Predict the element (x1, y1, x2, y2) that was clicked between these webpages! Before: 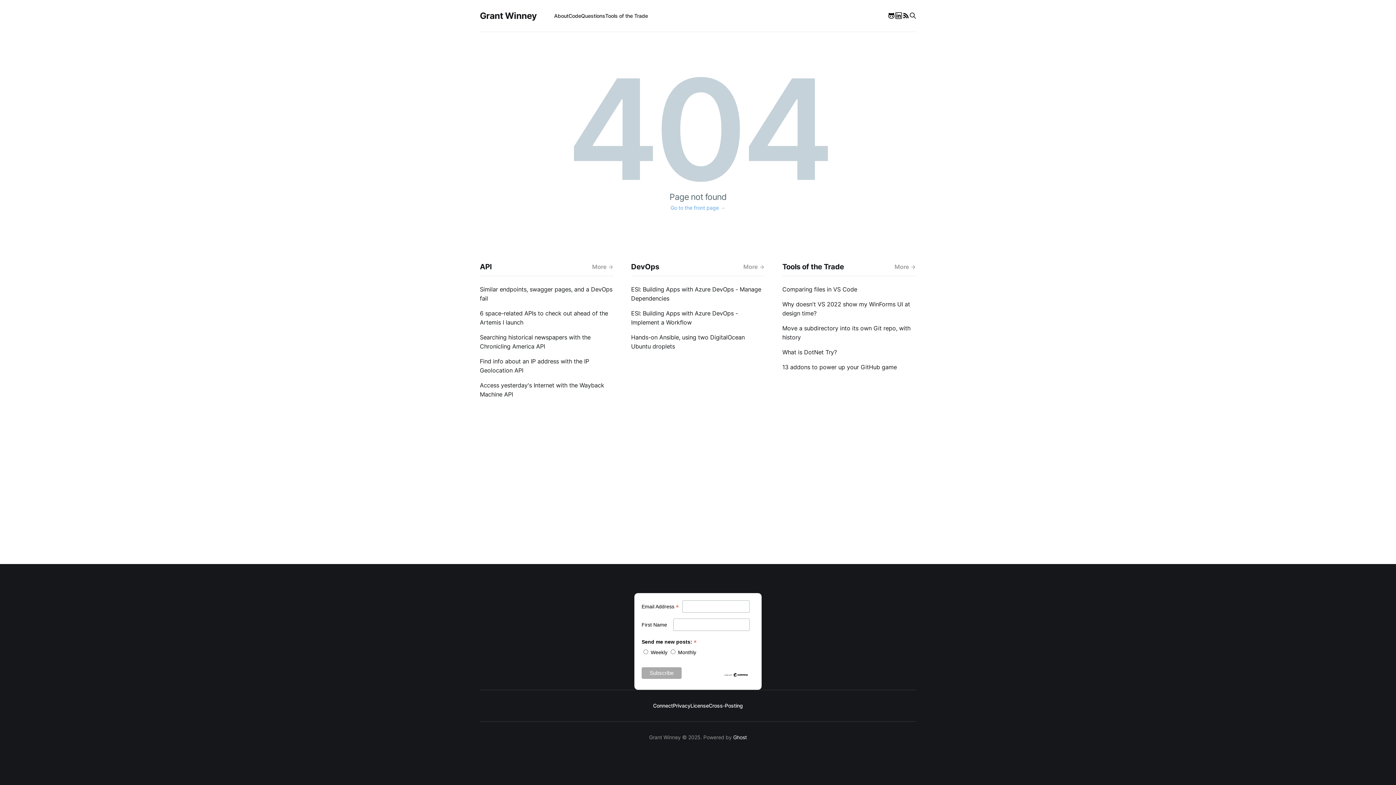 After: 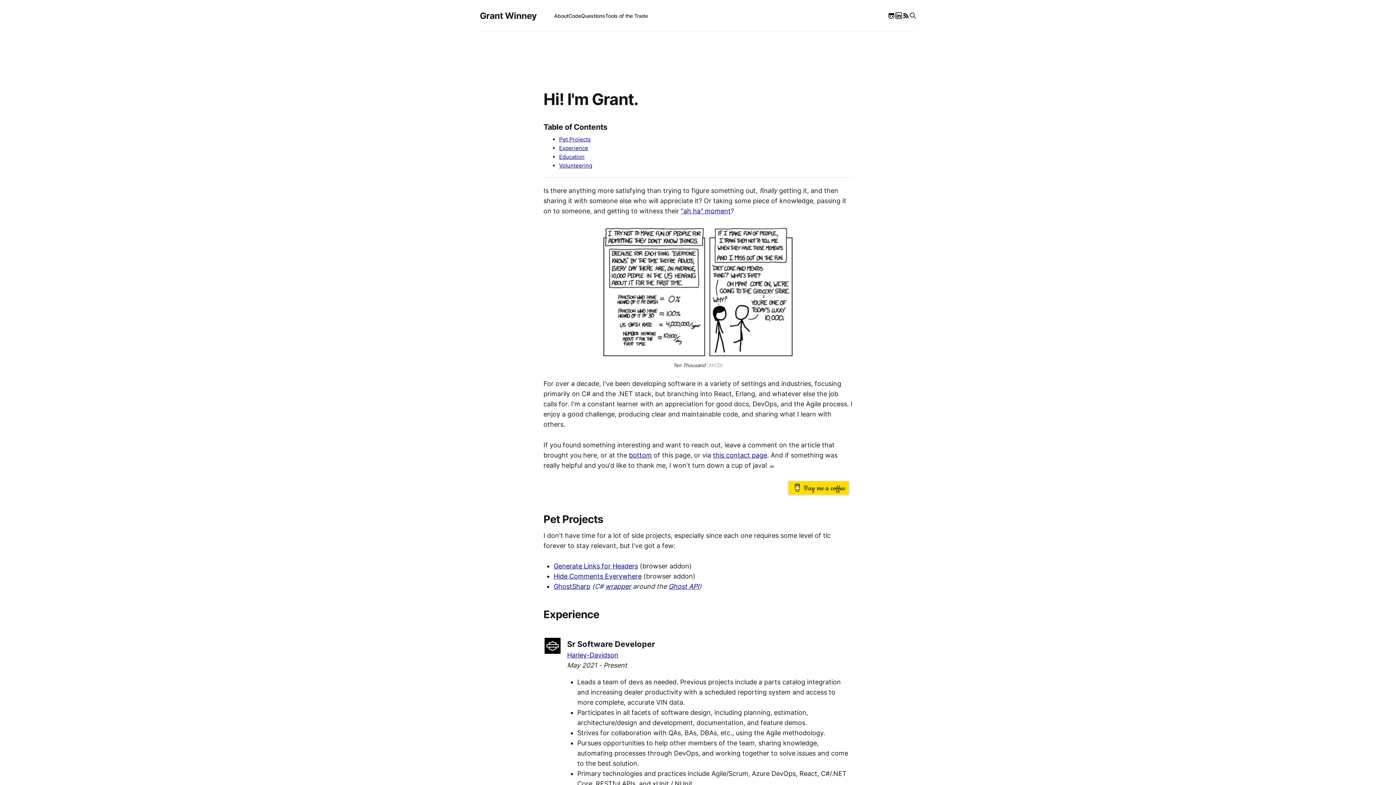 Action: label: About bbox: (554, 12, 568, 18)